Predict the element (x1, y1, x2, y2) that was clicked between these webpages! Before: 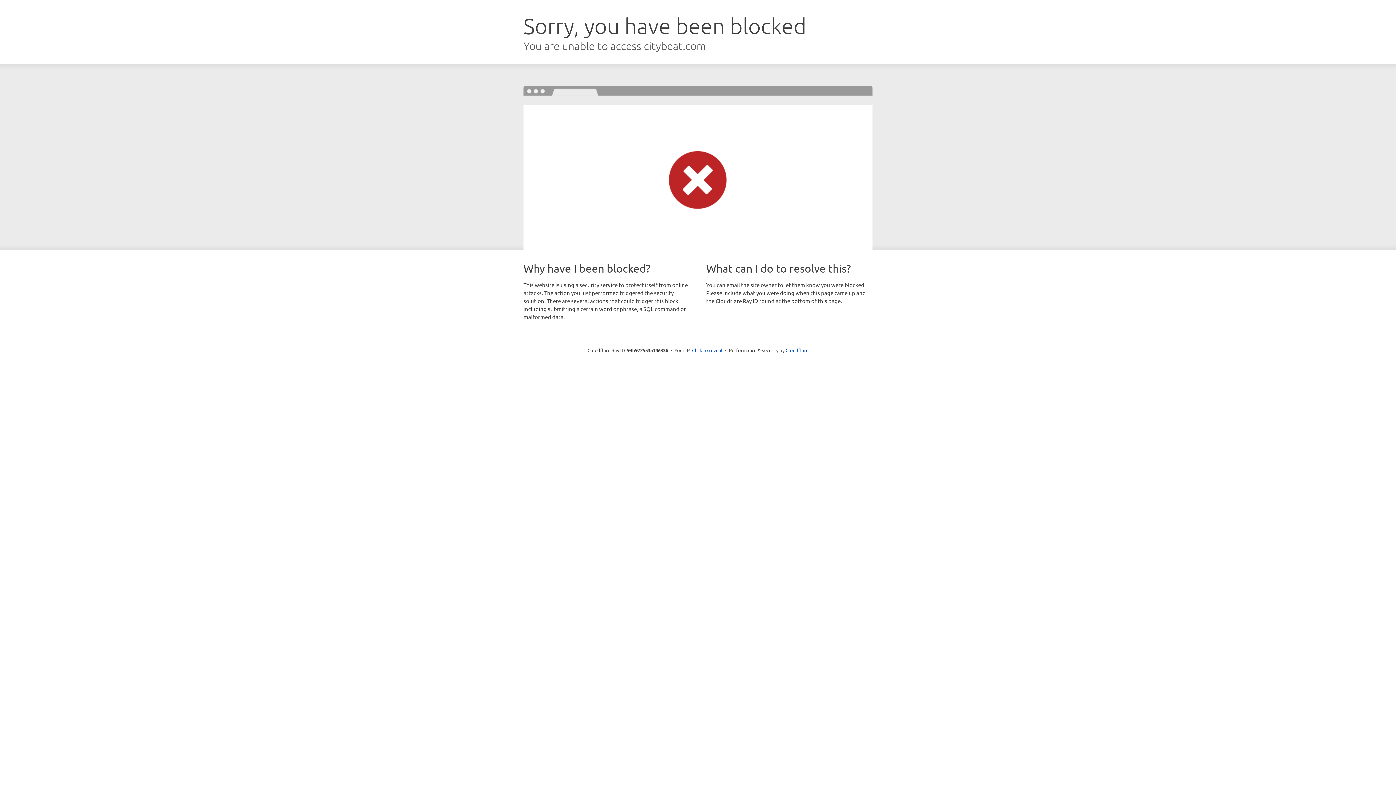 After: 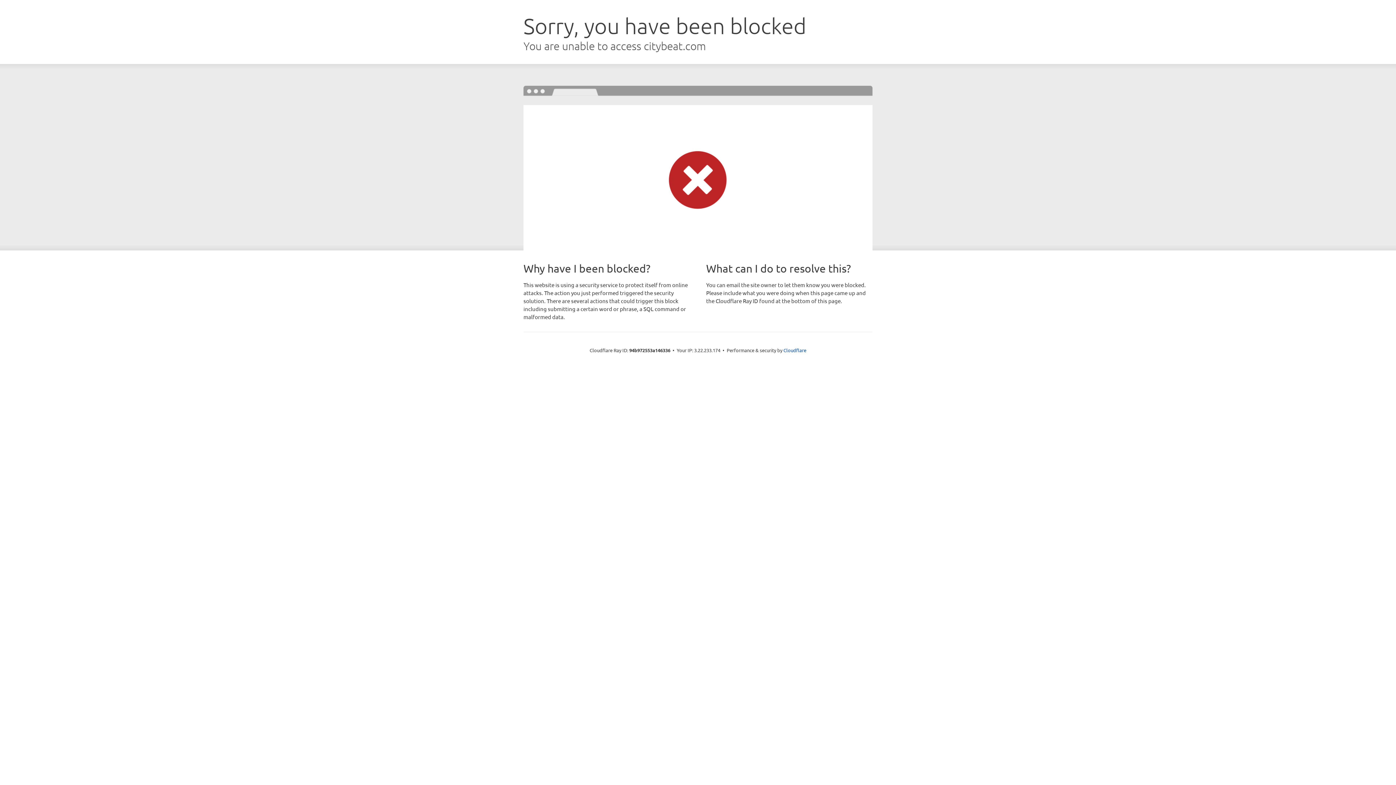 Action: label: Click to reveal bbox: (692, 346, 722, 353)